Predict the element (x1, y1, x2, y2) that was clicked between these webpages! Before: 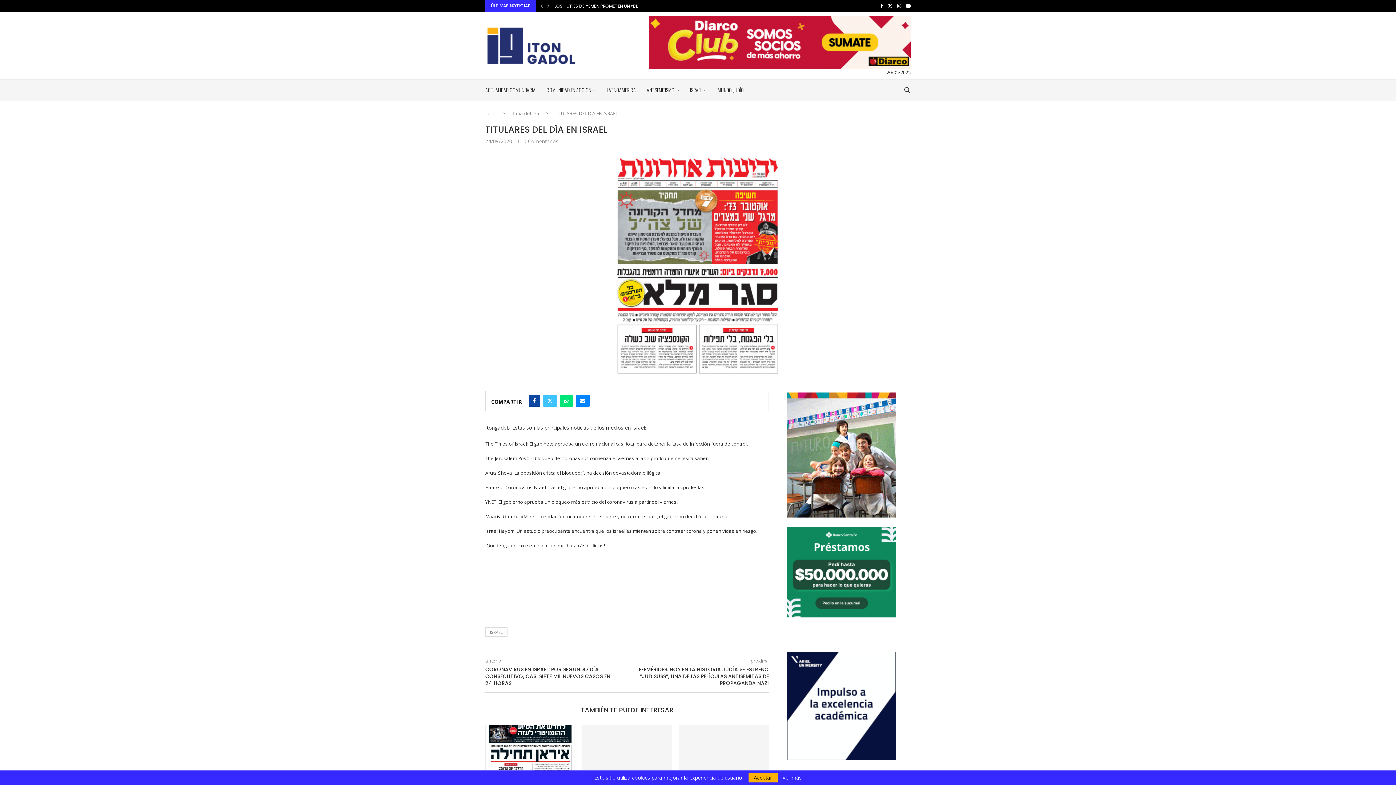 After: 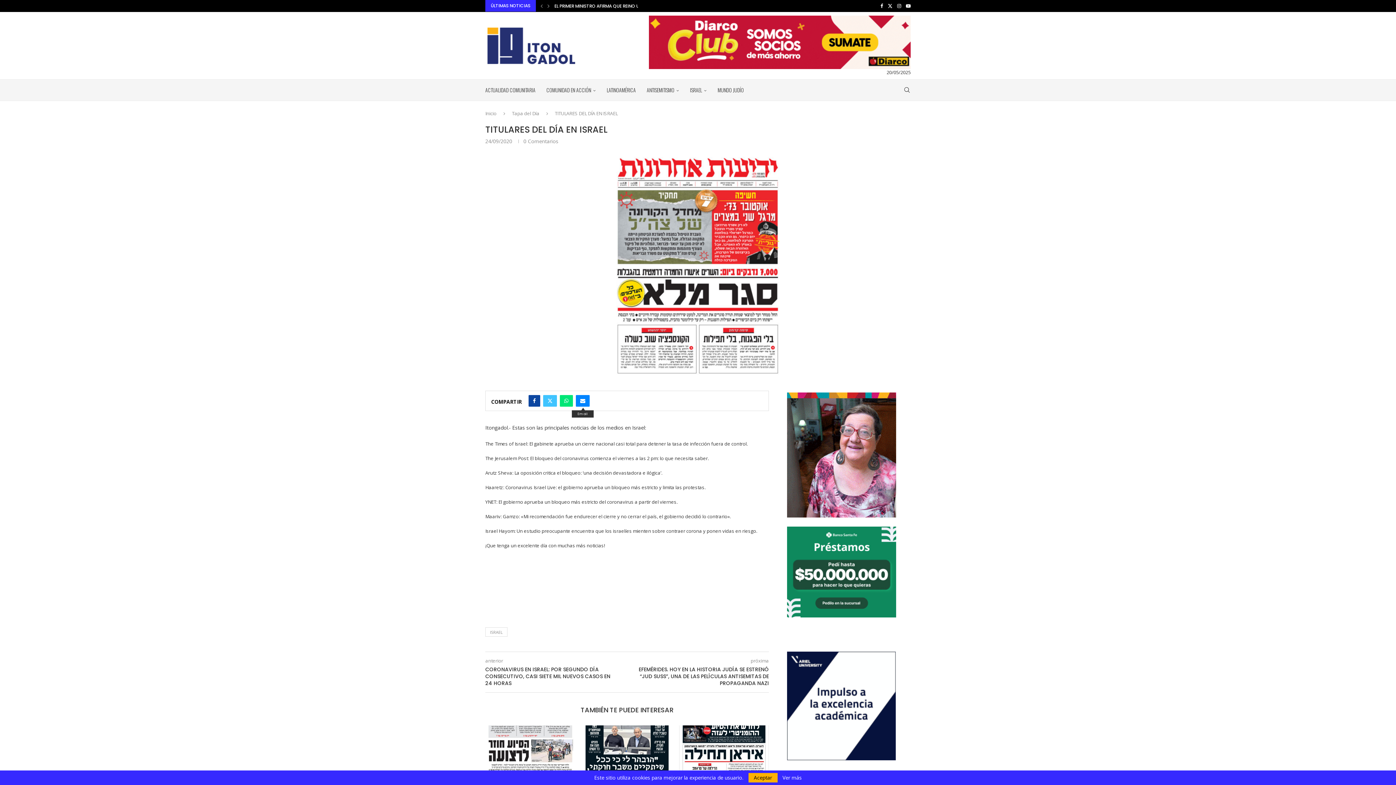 Action: label: Share via Email bbox: (576, 395, 589, 406)